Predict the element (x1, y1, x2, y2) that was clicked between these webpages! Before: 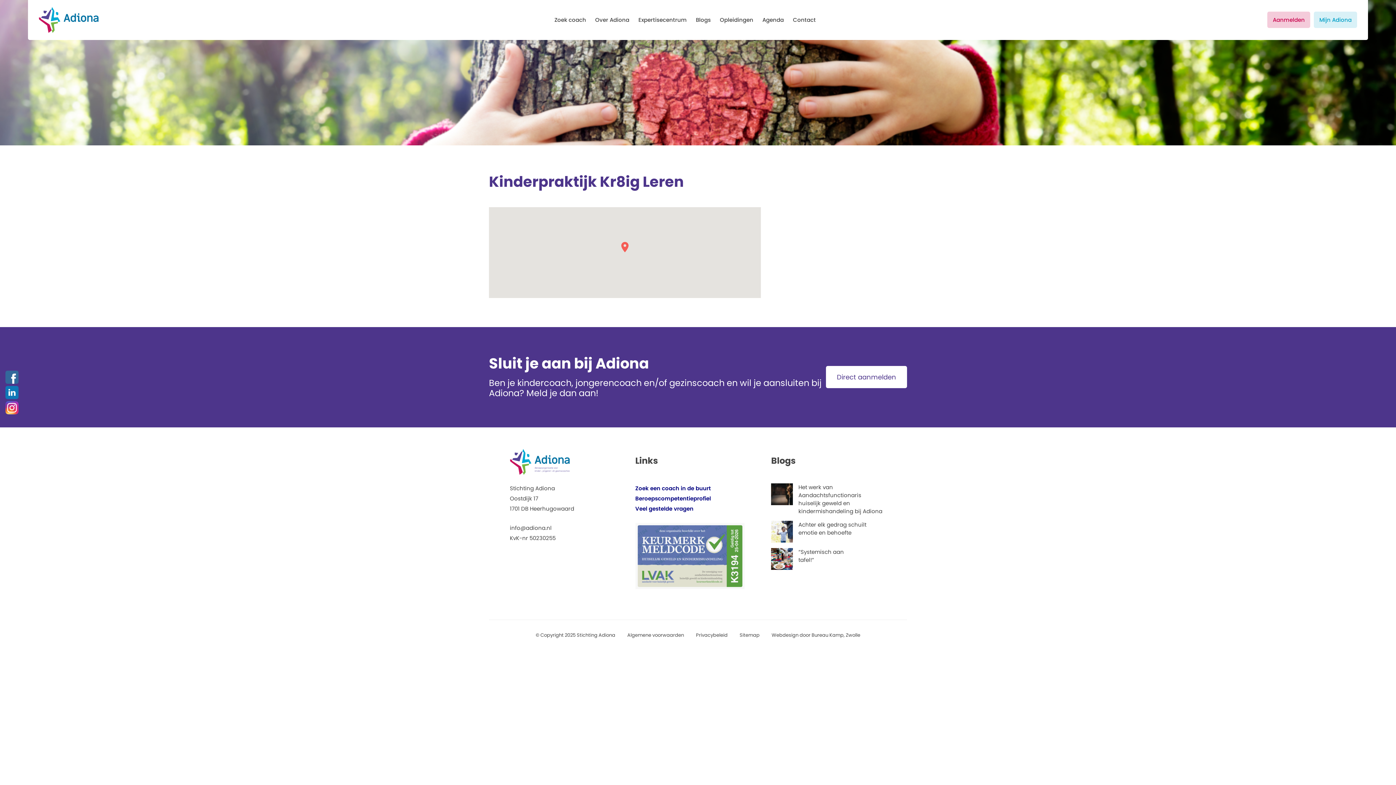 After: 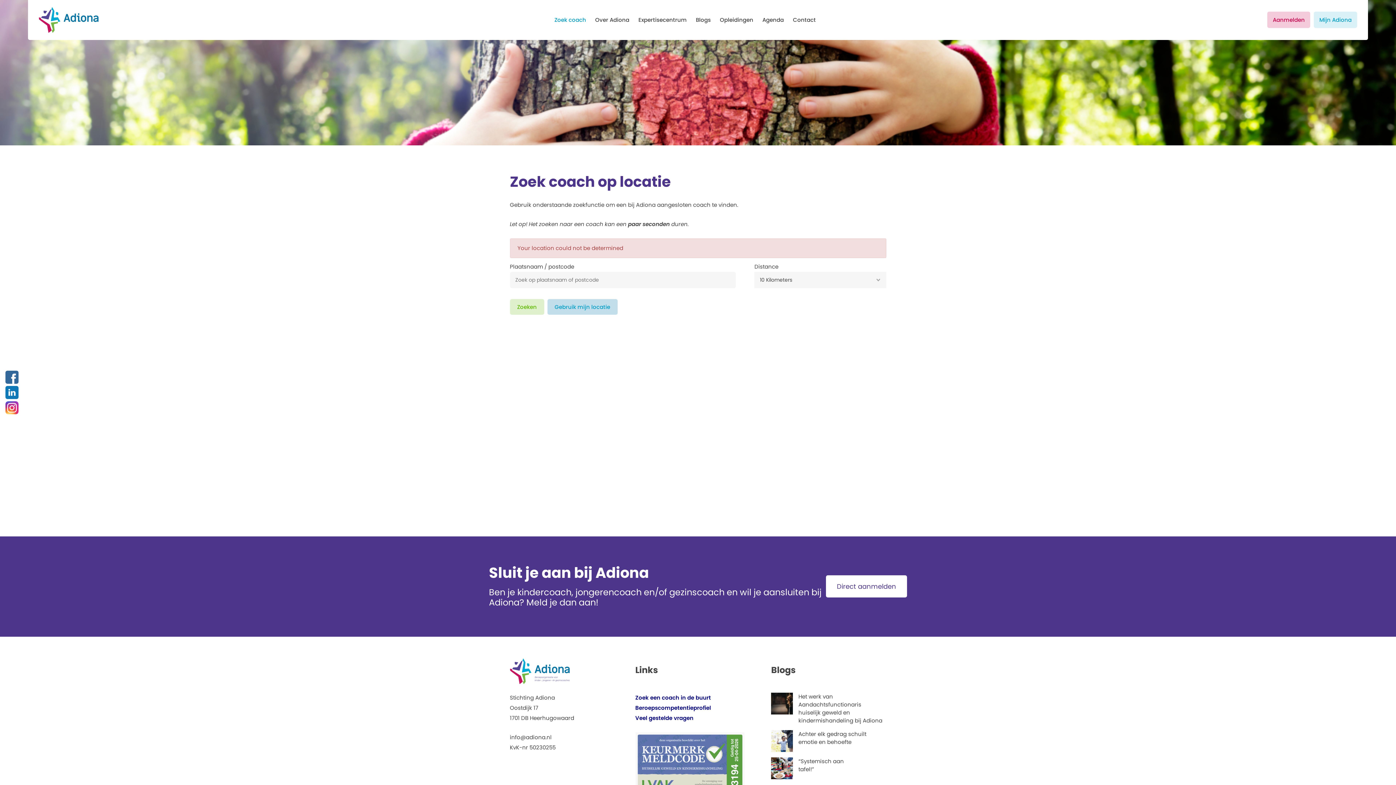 Action: label: Zoek een coach in de buurt bbox: (635, 484, 711, 492)